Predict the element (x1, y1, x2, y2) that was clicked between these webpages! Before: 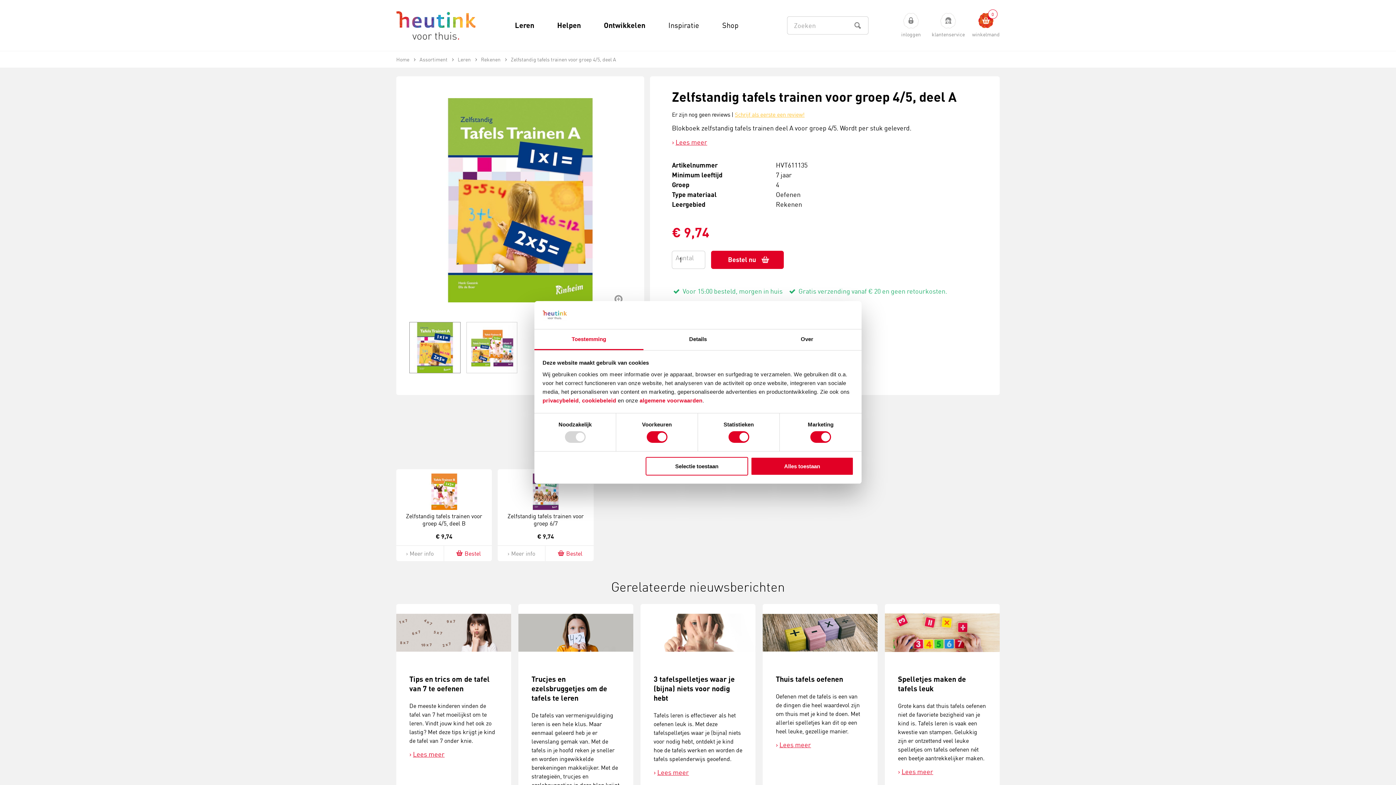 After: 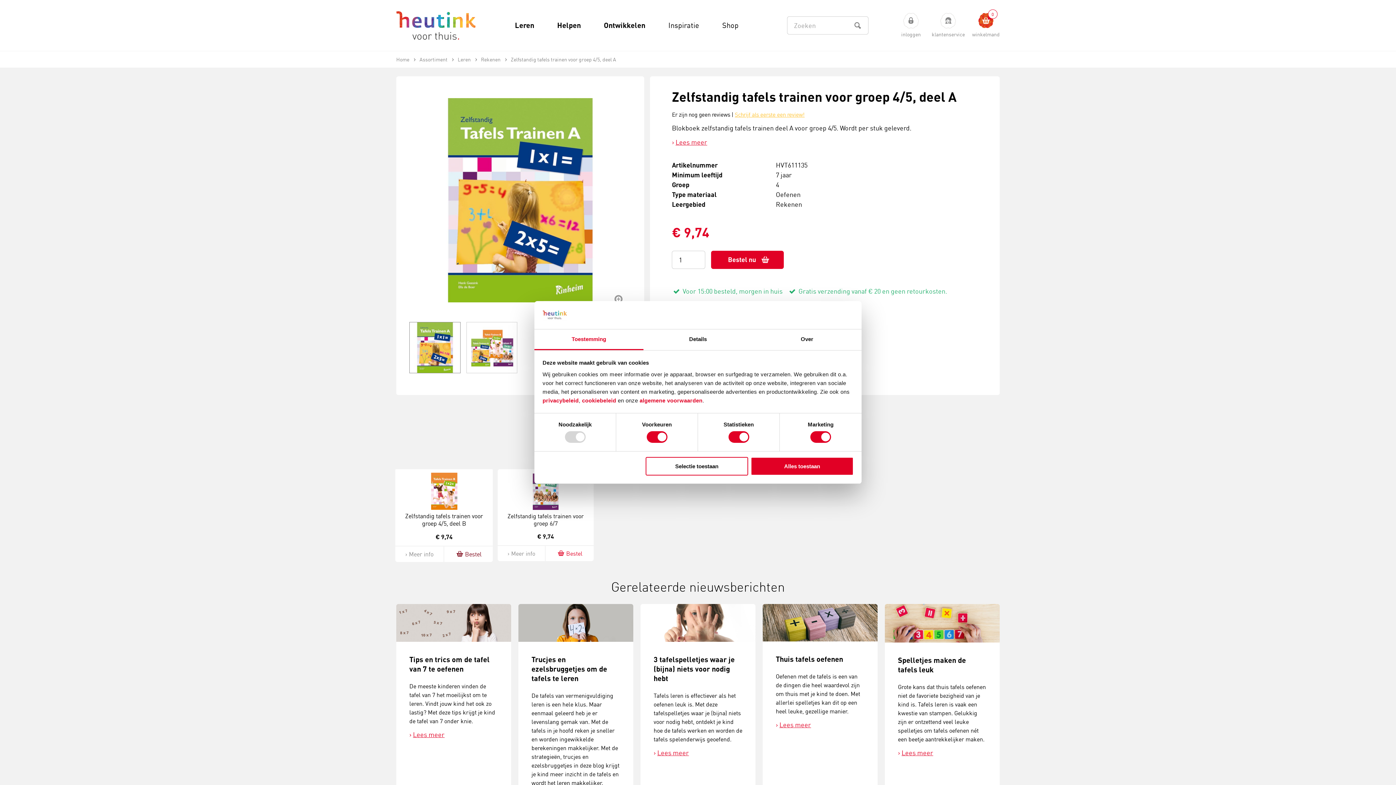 Action: bbox: (444, 547, 492, 559) label: Bestel